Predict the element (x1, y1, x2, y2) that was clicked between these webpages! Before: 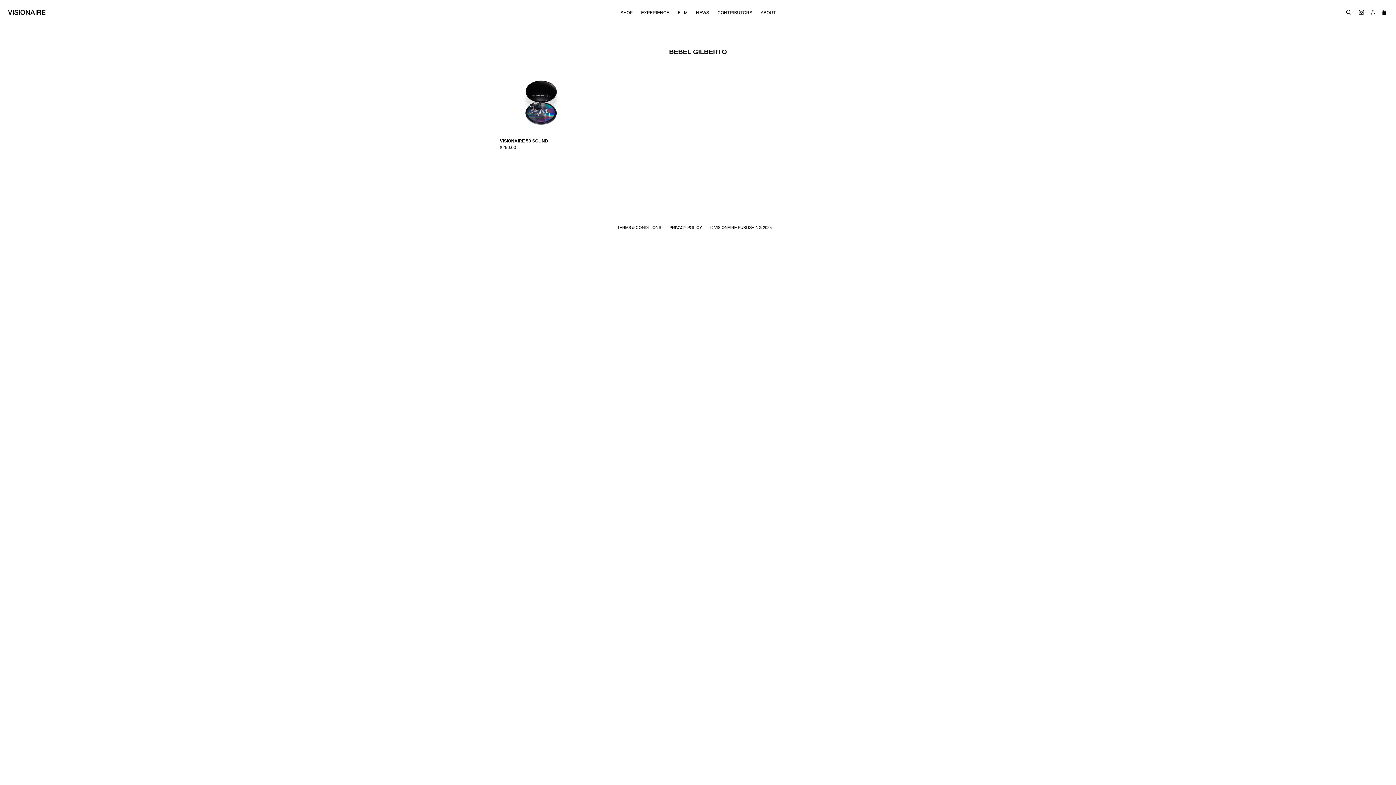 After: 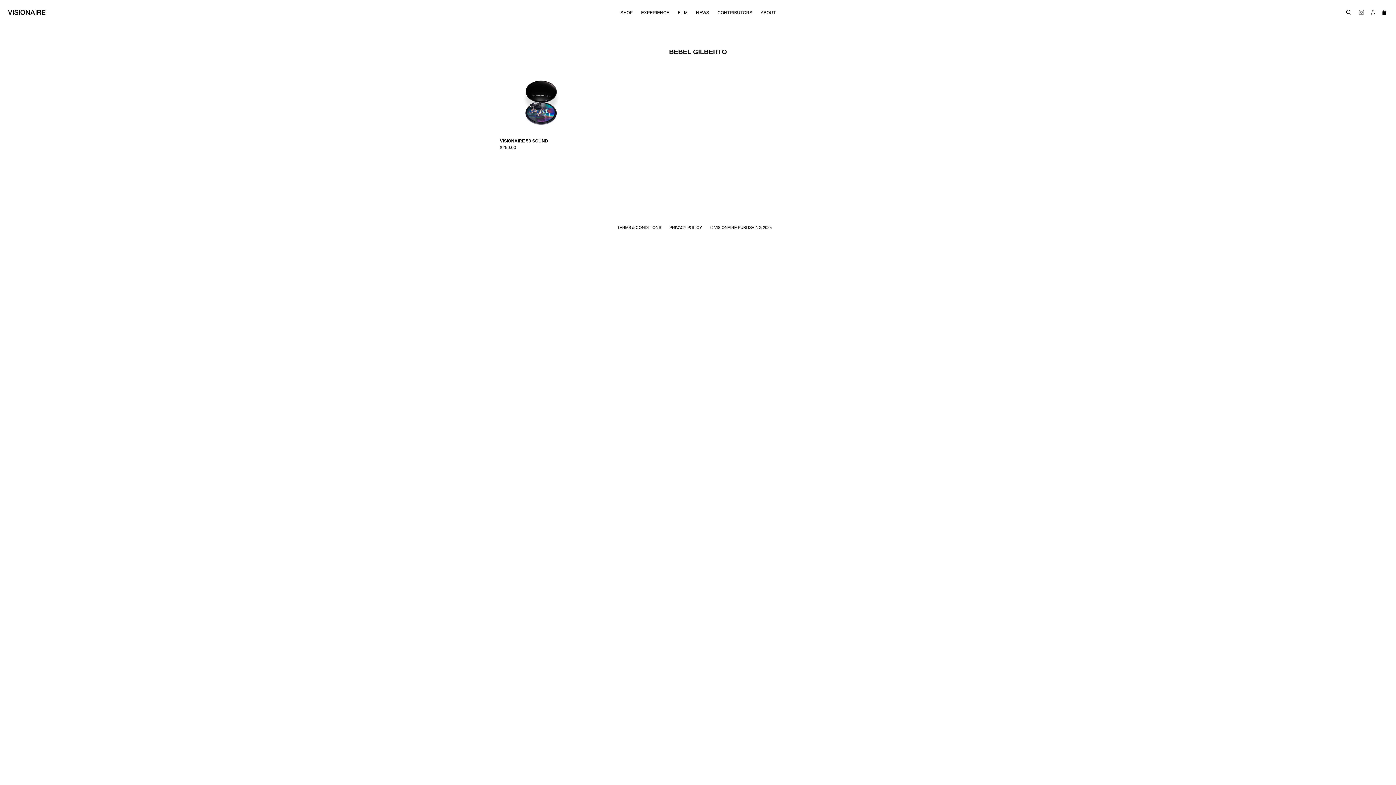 Action: bbox: (1359, 9, 1364, 14) label: Instagram